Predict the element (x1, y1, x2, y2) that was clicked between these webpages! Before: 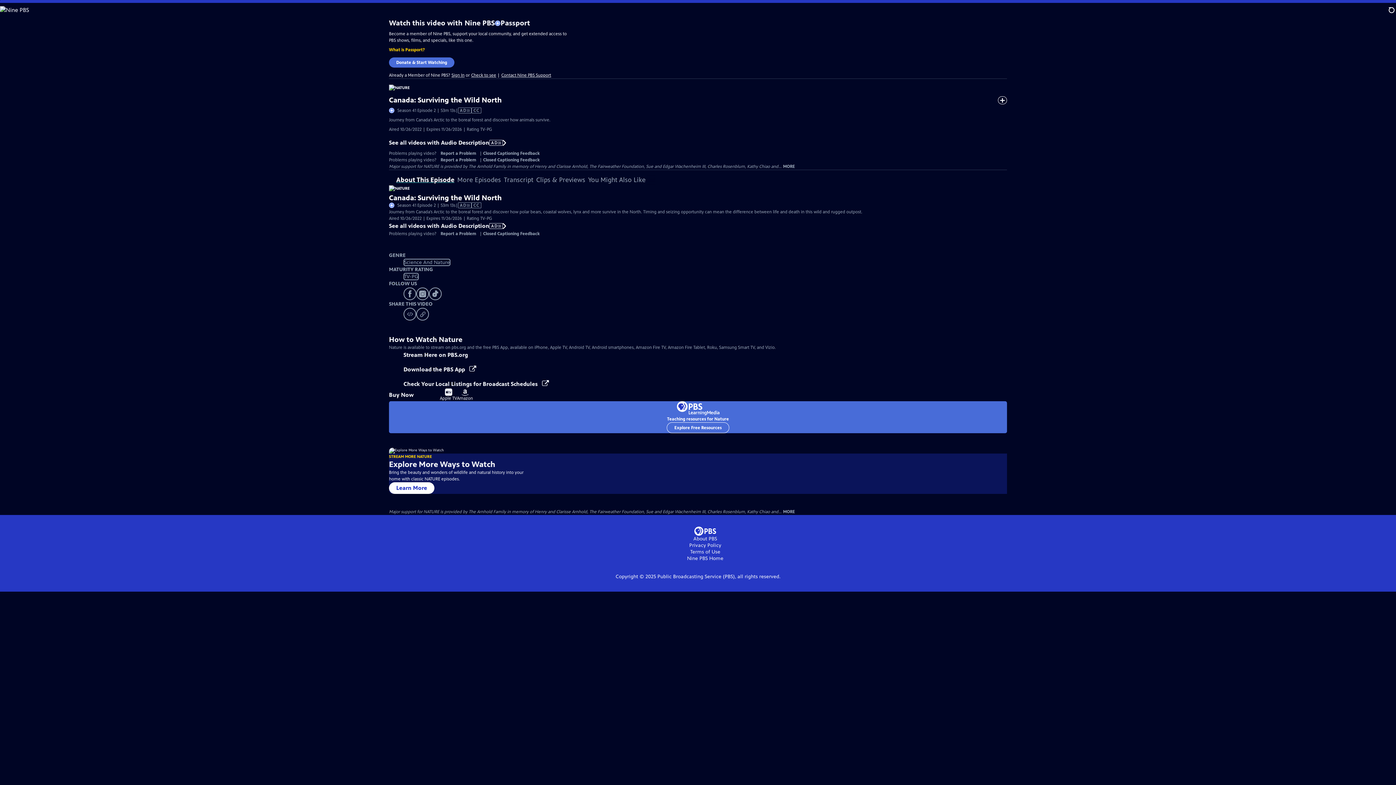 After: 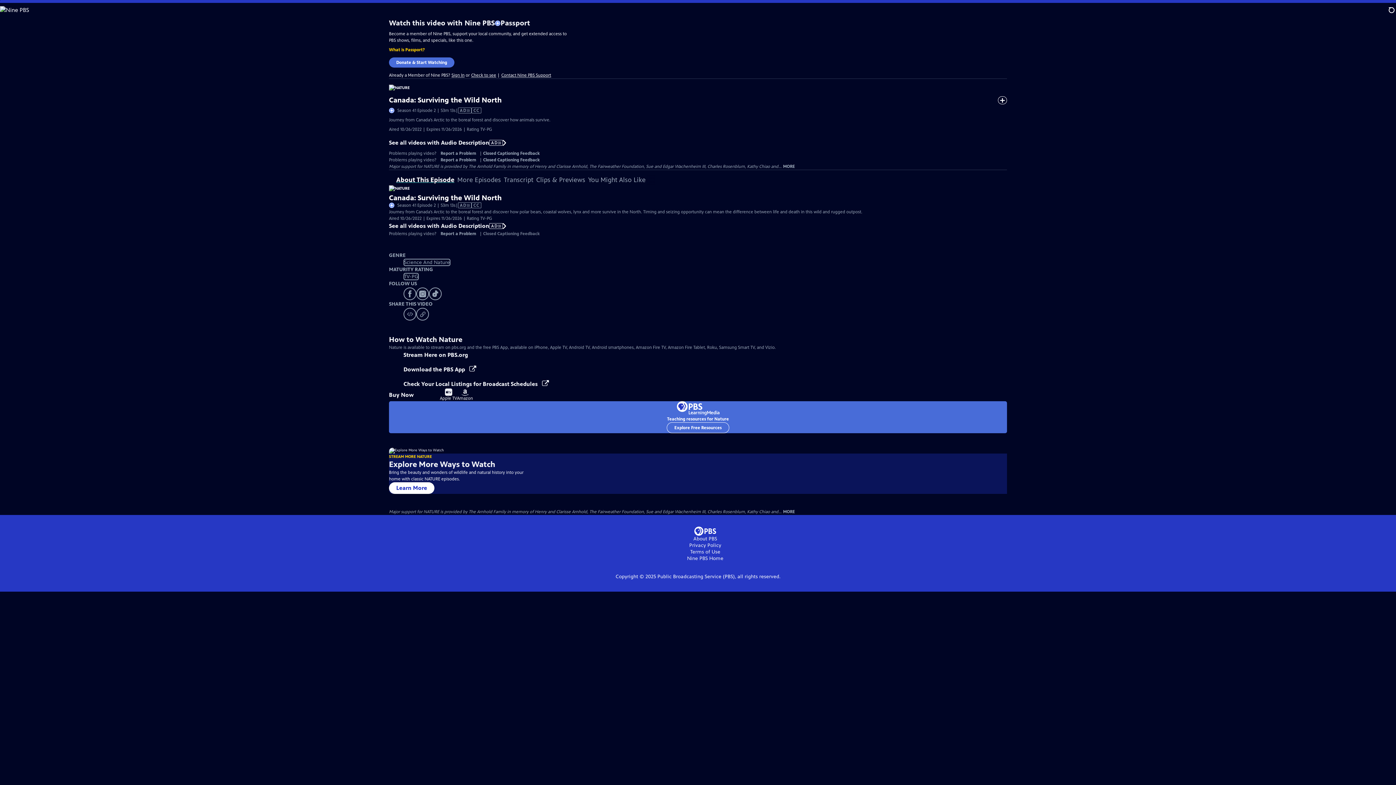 Action: bbox: (483, 231, 540, 236) label: Closed Captioning Feedback